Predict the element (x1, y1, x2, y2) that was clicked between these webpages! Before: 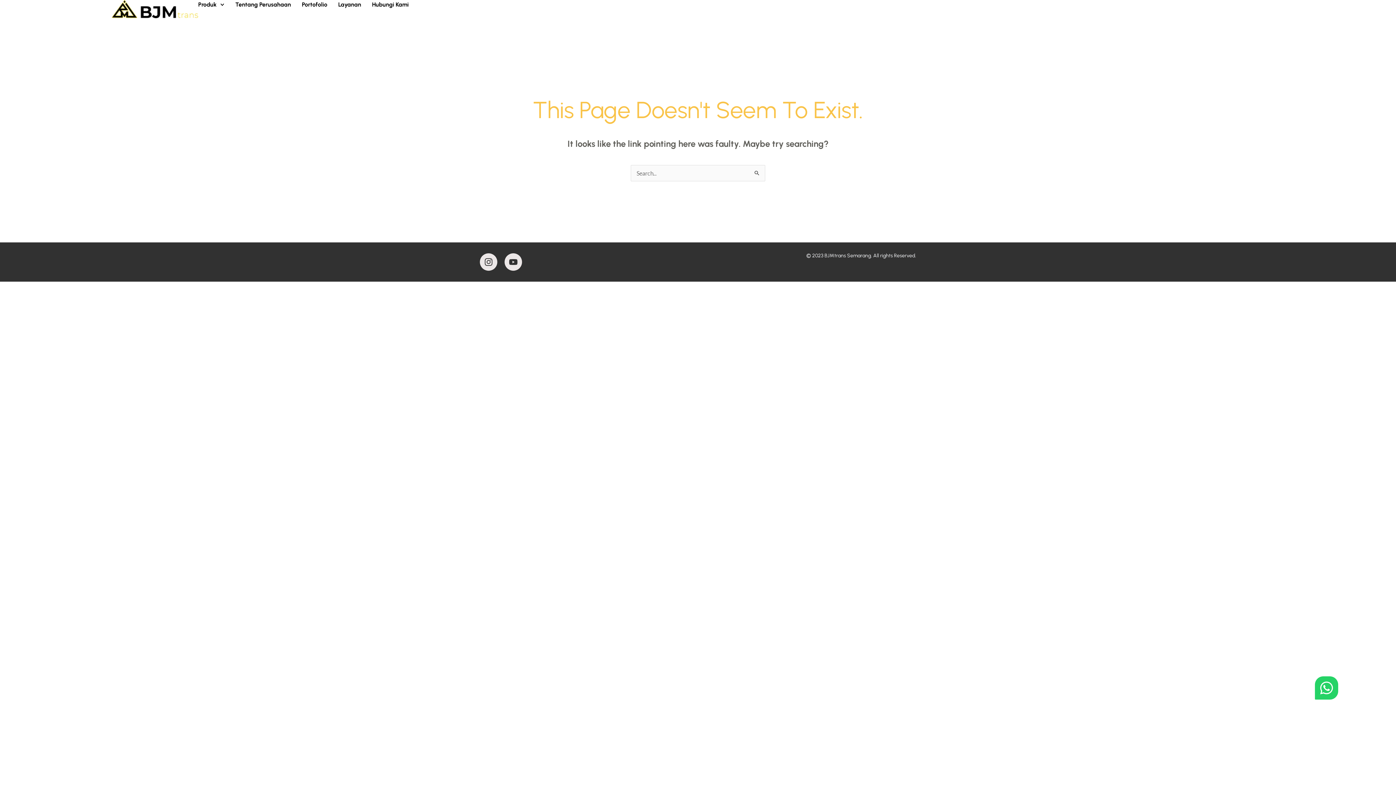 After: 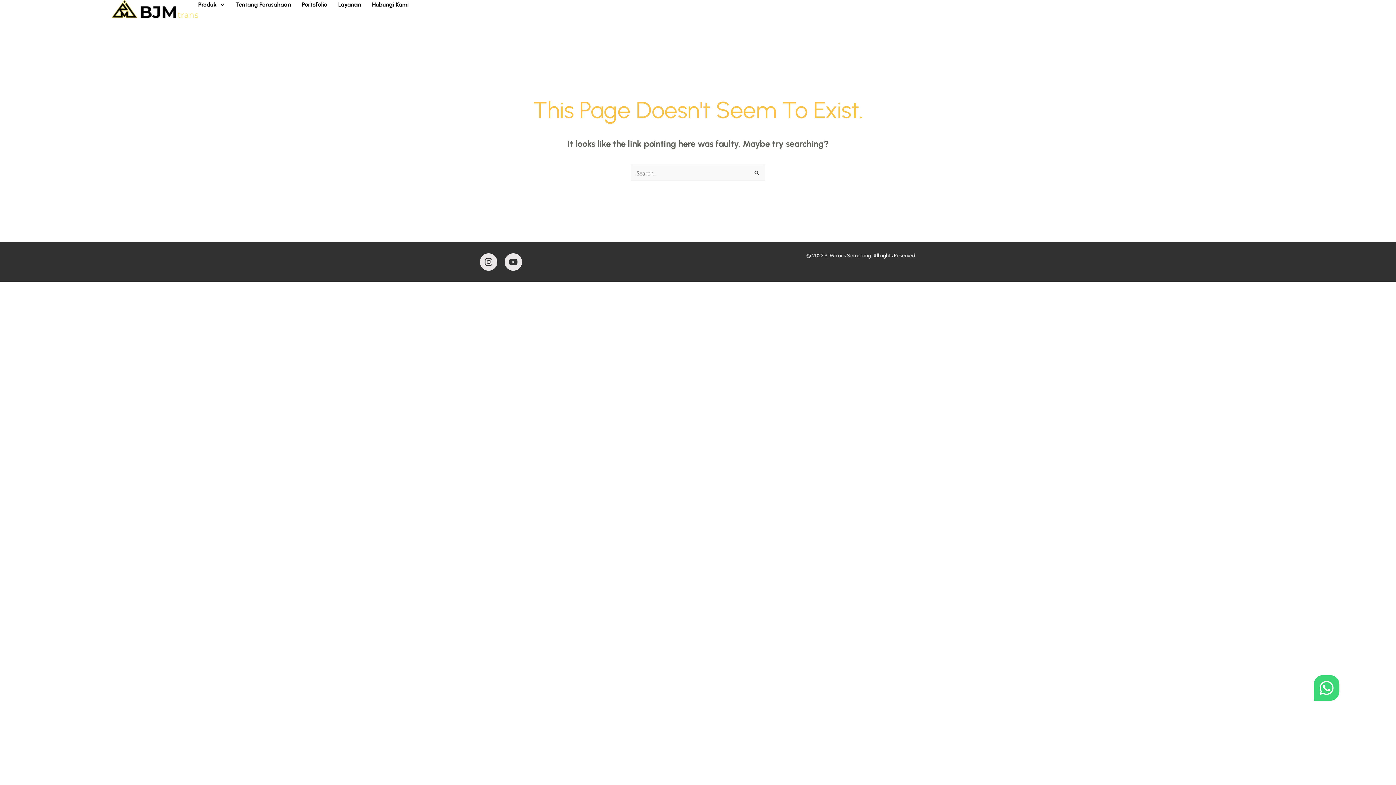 Action: label: Whatsapp bbox: (1315, 676, 1338, 699)